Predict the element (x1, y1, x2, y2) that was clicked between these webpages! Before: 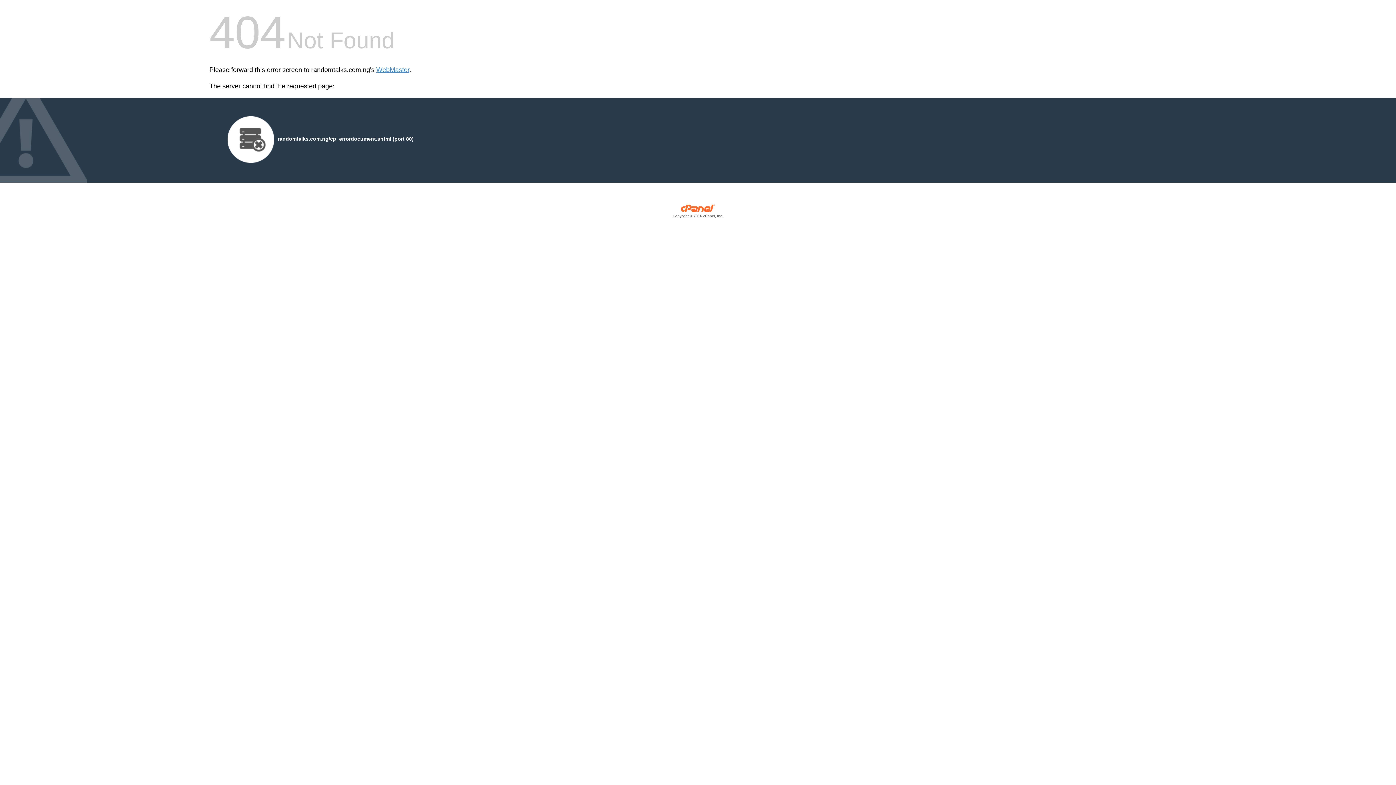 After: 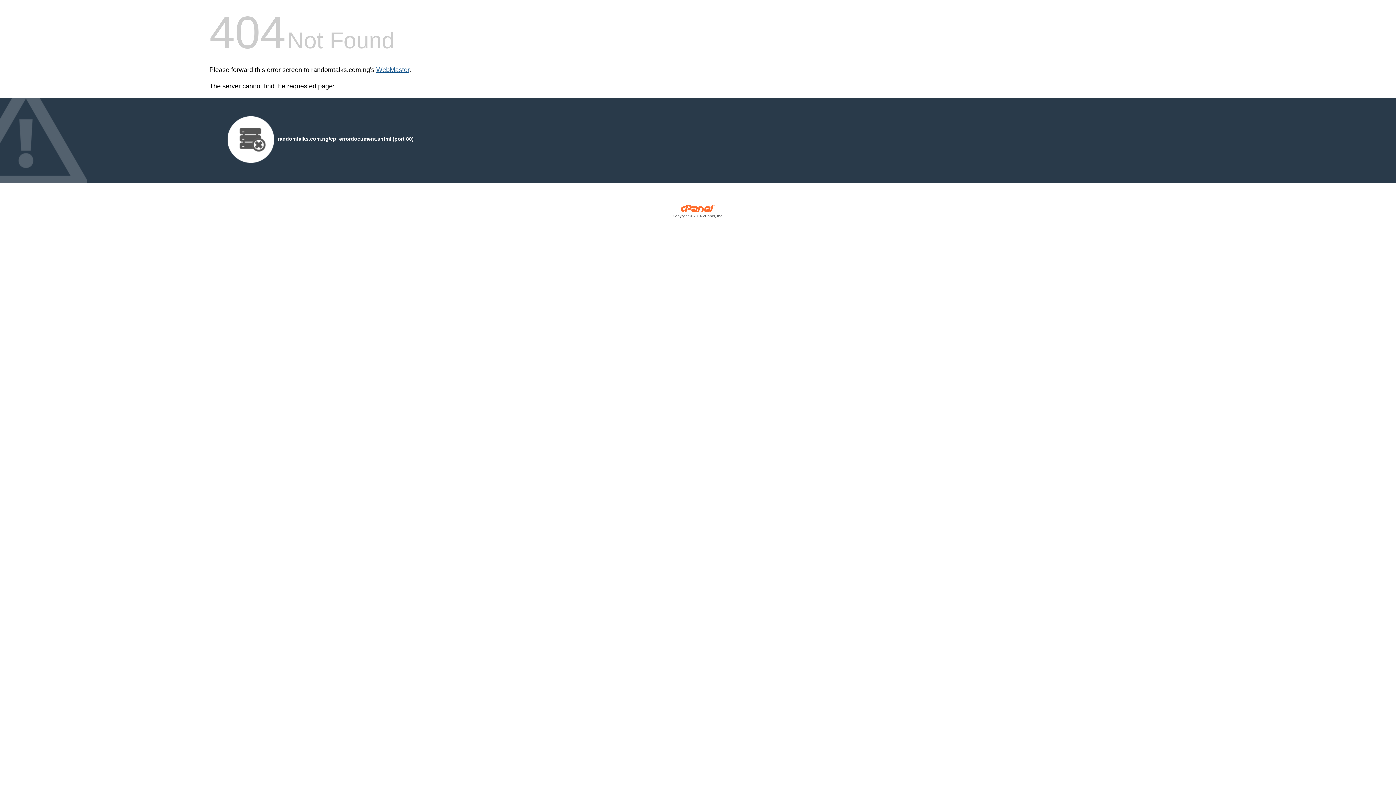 Action: label: WebMaster bbox: (376, 66, 409, 73)